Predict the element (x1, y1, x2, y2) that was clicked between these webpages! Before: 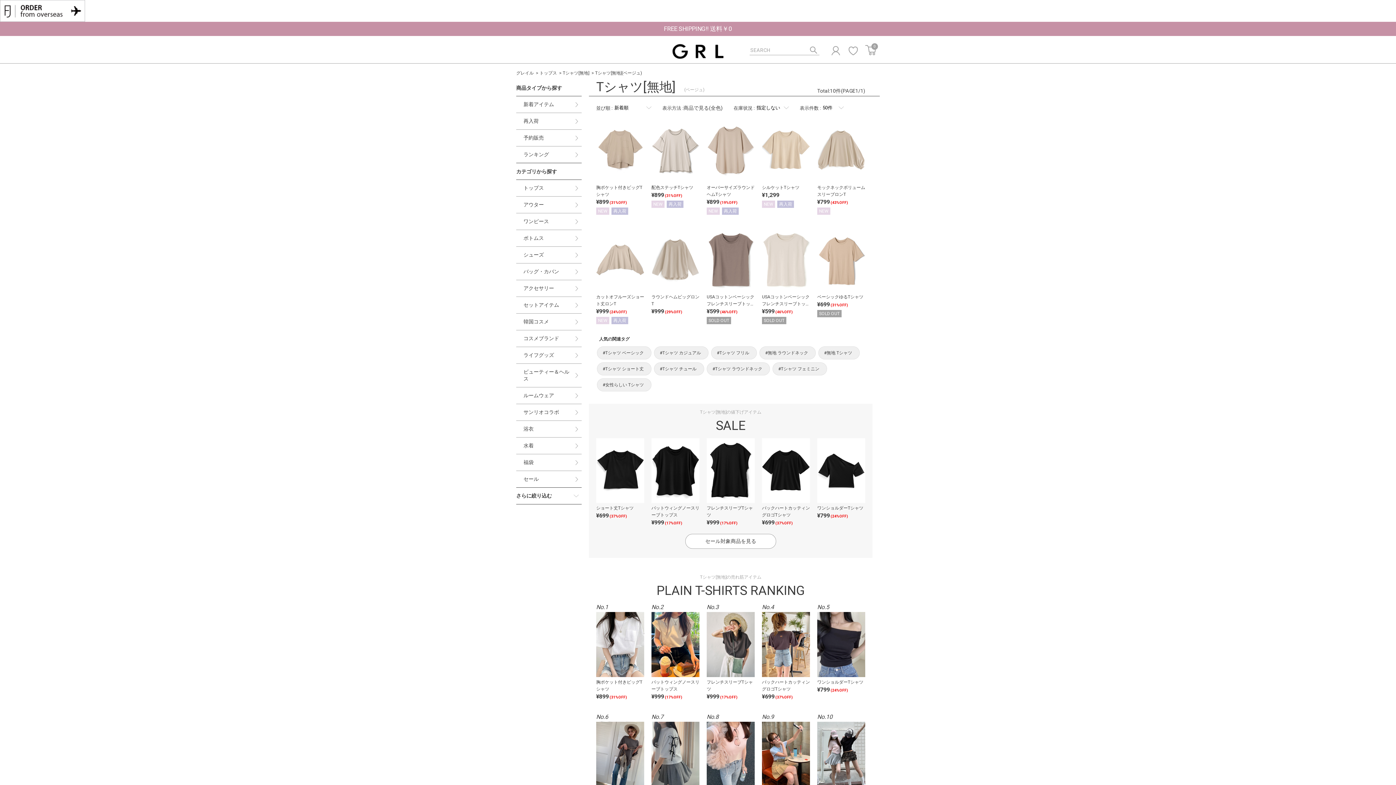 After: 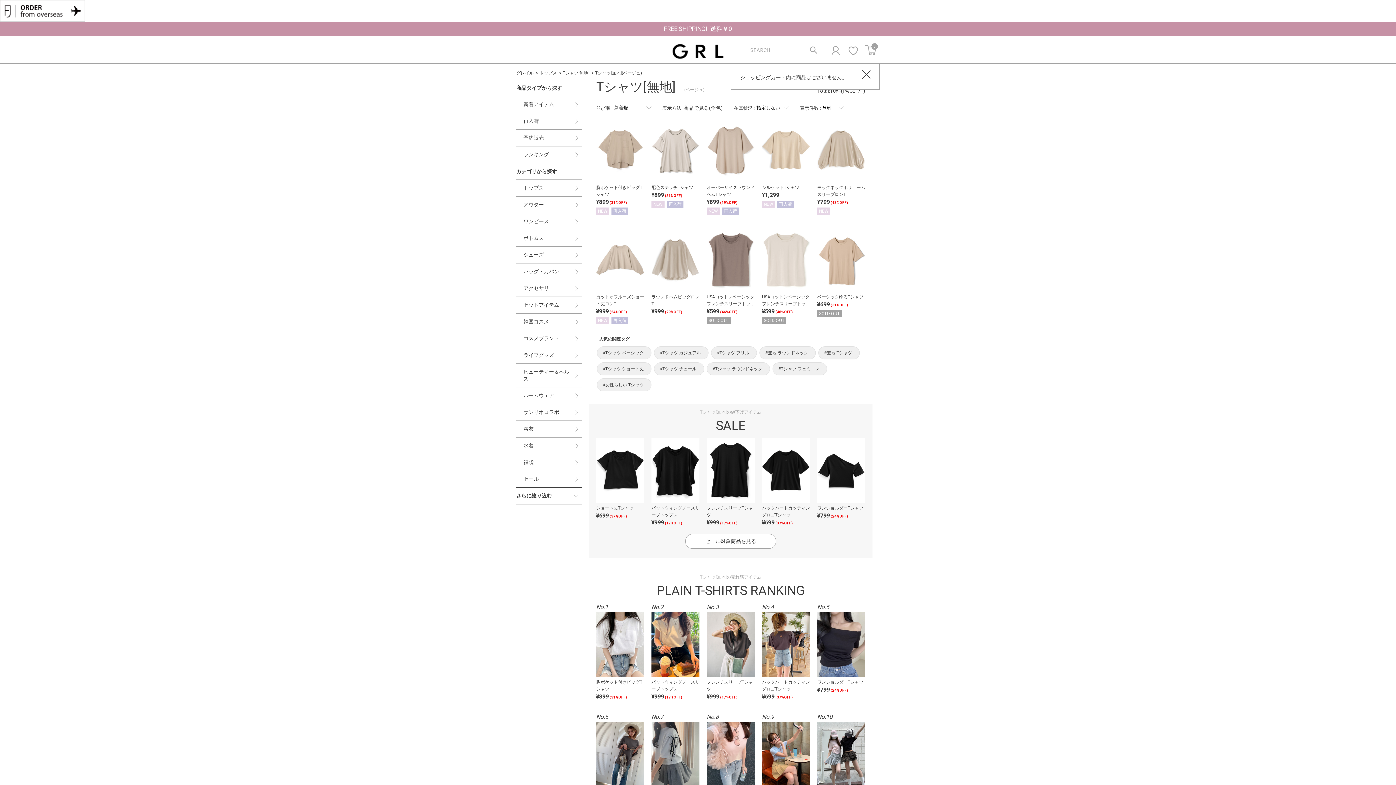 Action: bbox: (865, 44, 876, 55) label: 0